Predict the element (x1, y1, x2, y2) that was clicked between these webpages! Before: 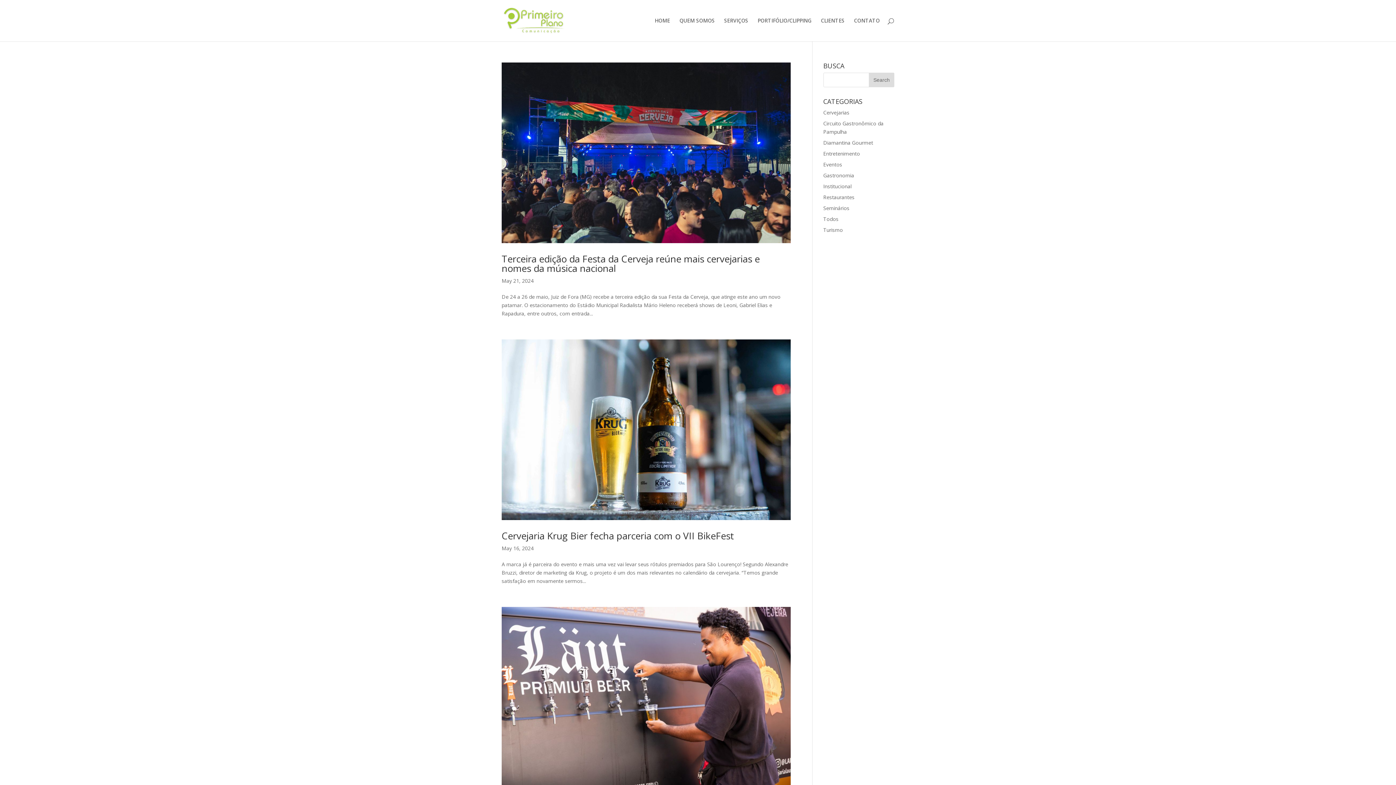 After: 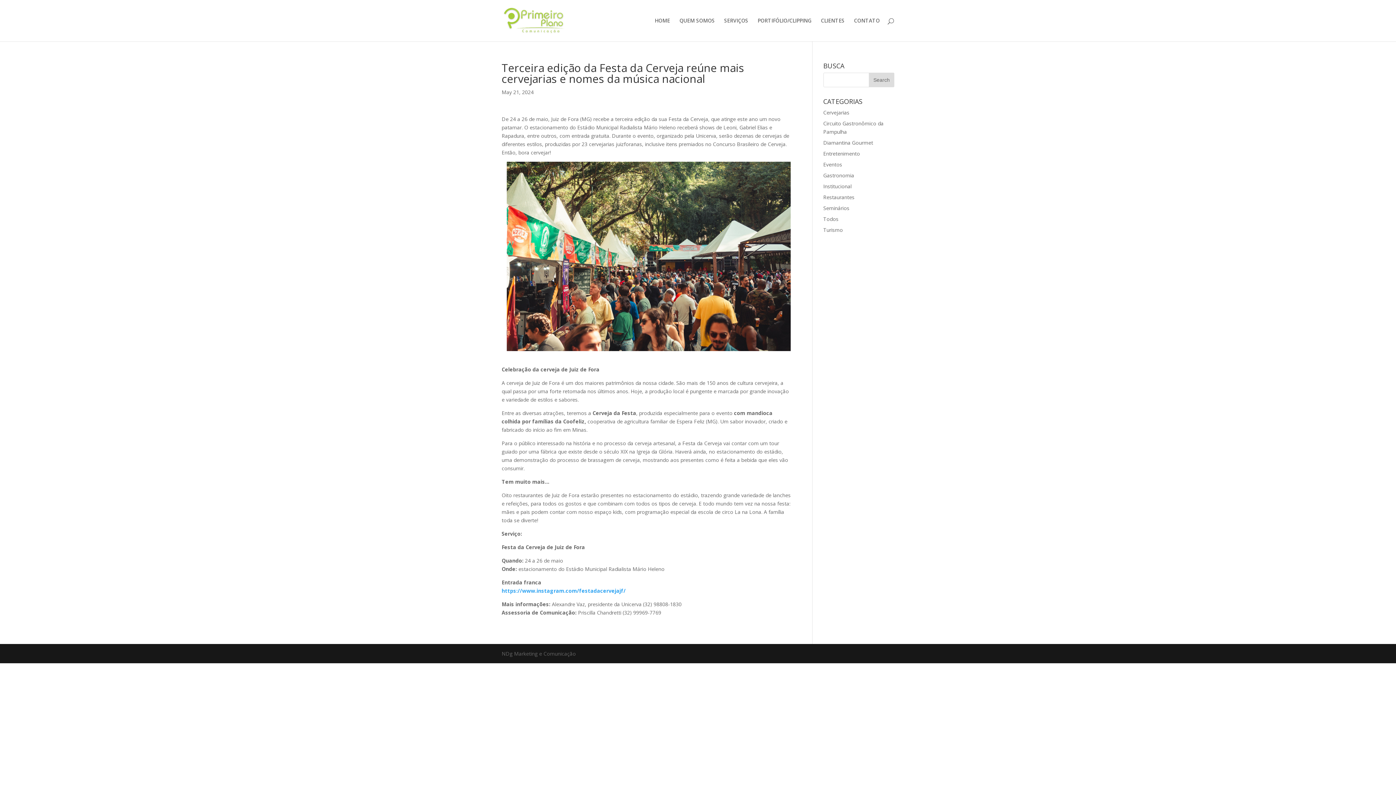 Action: label: Terceira edição da Festa da Cerveja reúne mais cervejarias e nomes da música nacional bbox: (501, 252, 760, 274)